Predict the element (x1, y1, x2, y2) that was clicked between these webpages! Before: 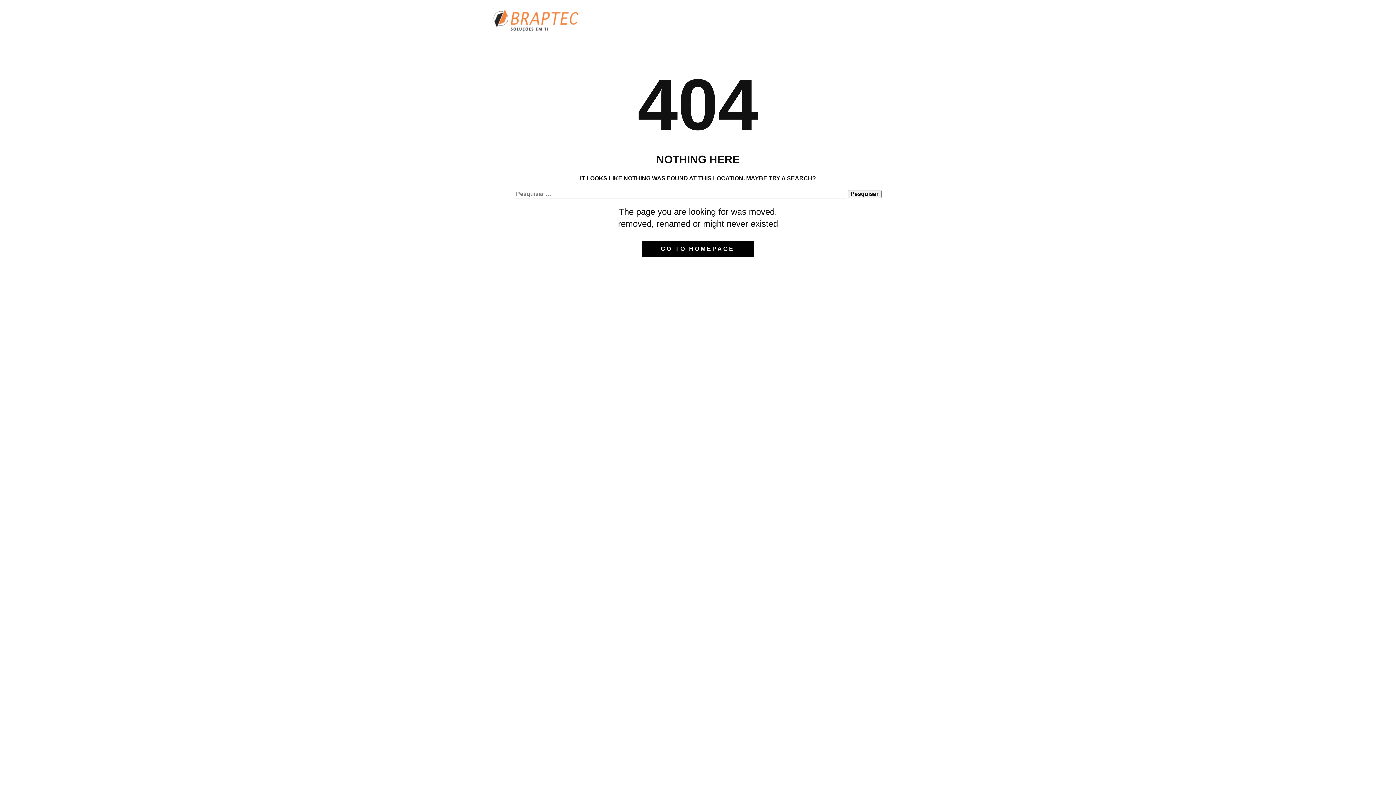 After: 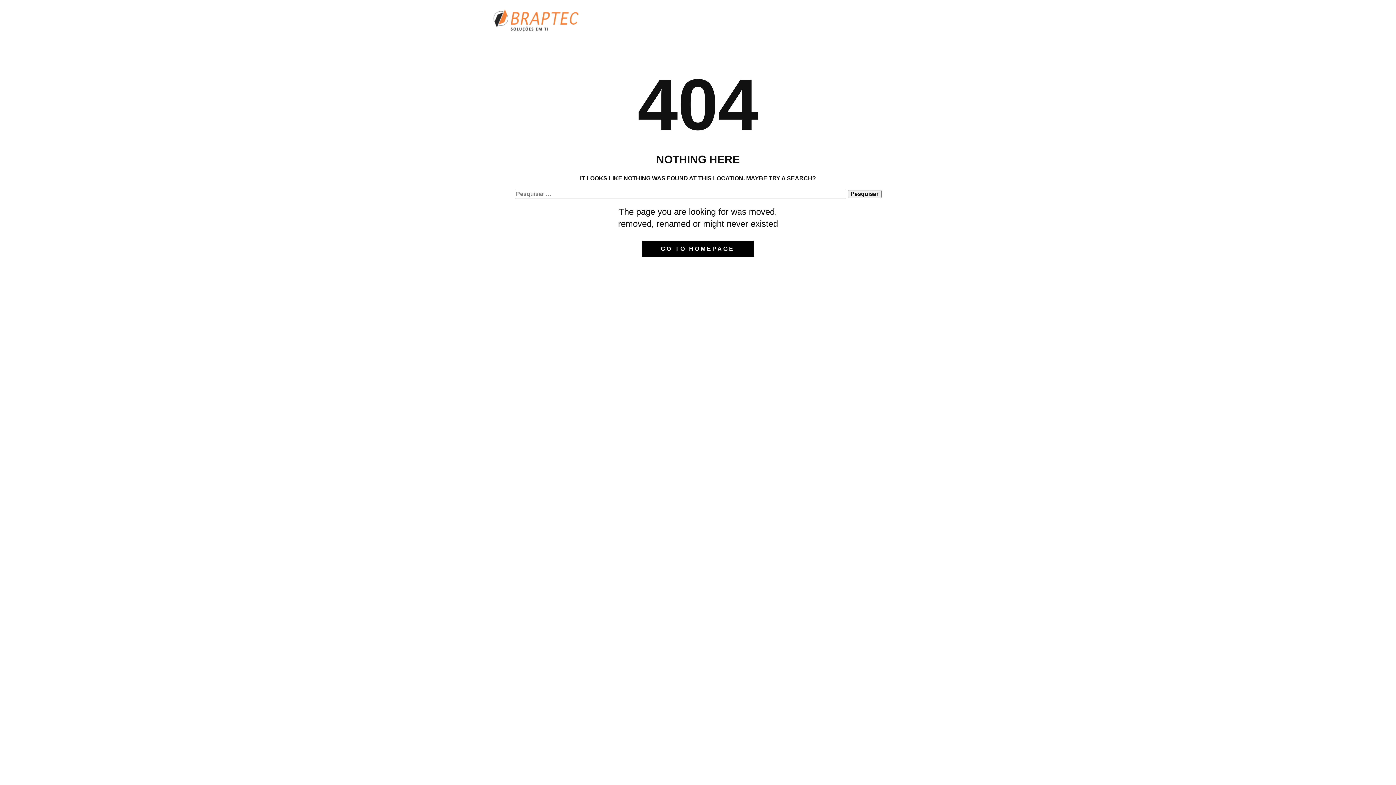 Action: label: GO TO HOMEPAGE bbox: (642, 240, 754, 257)